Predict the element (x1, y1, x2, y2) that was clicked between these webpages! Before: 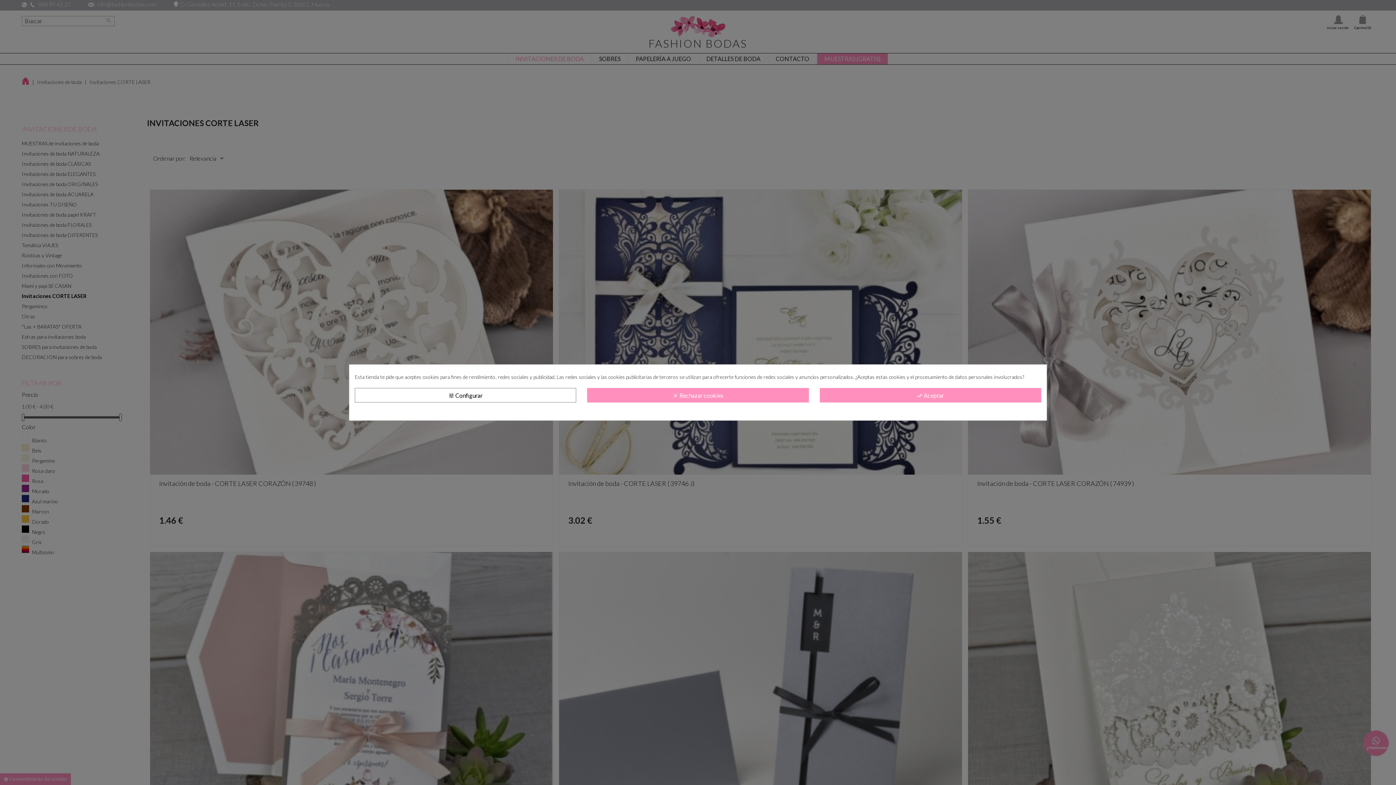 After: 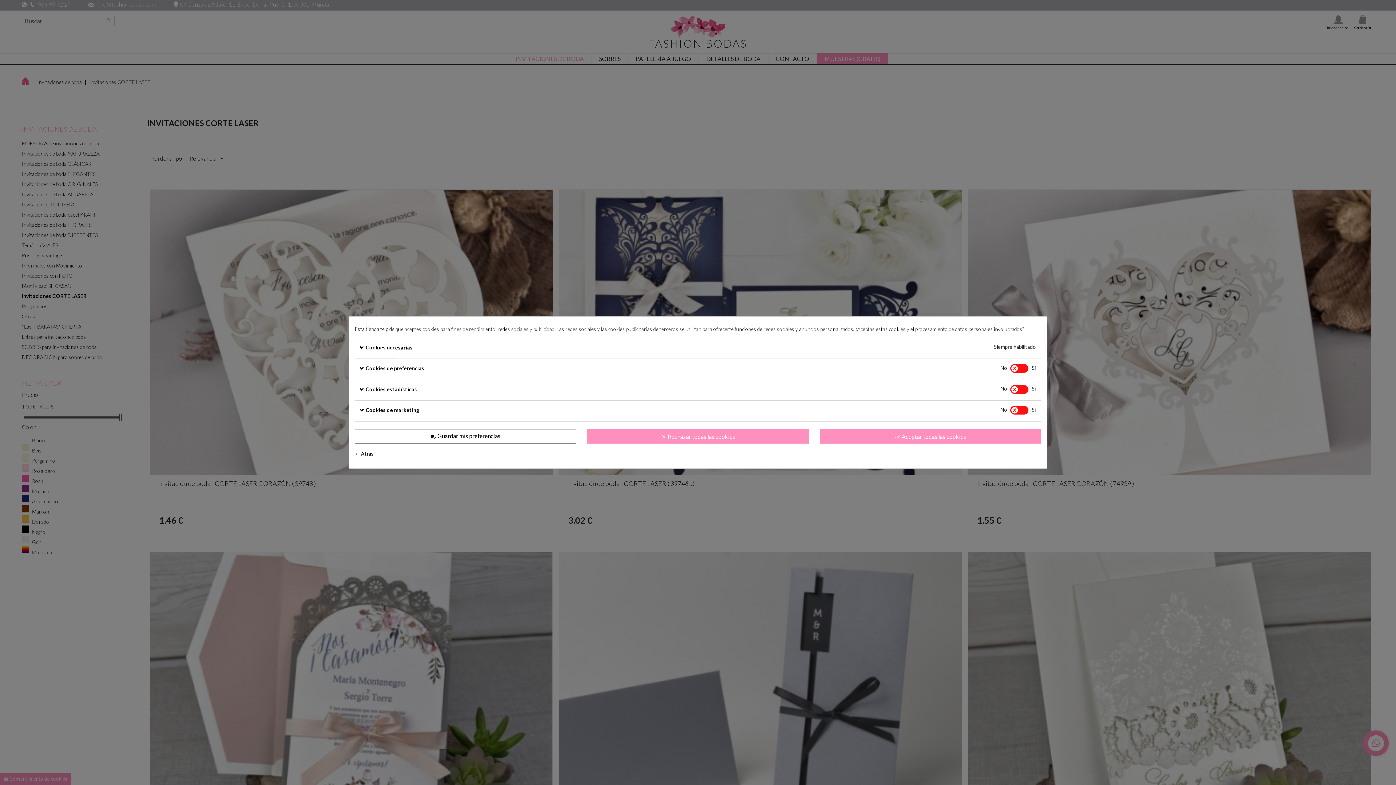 Action: label: tune Configurar bbox: (354, 388, 576, 402)